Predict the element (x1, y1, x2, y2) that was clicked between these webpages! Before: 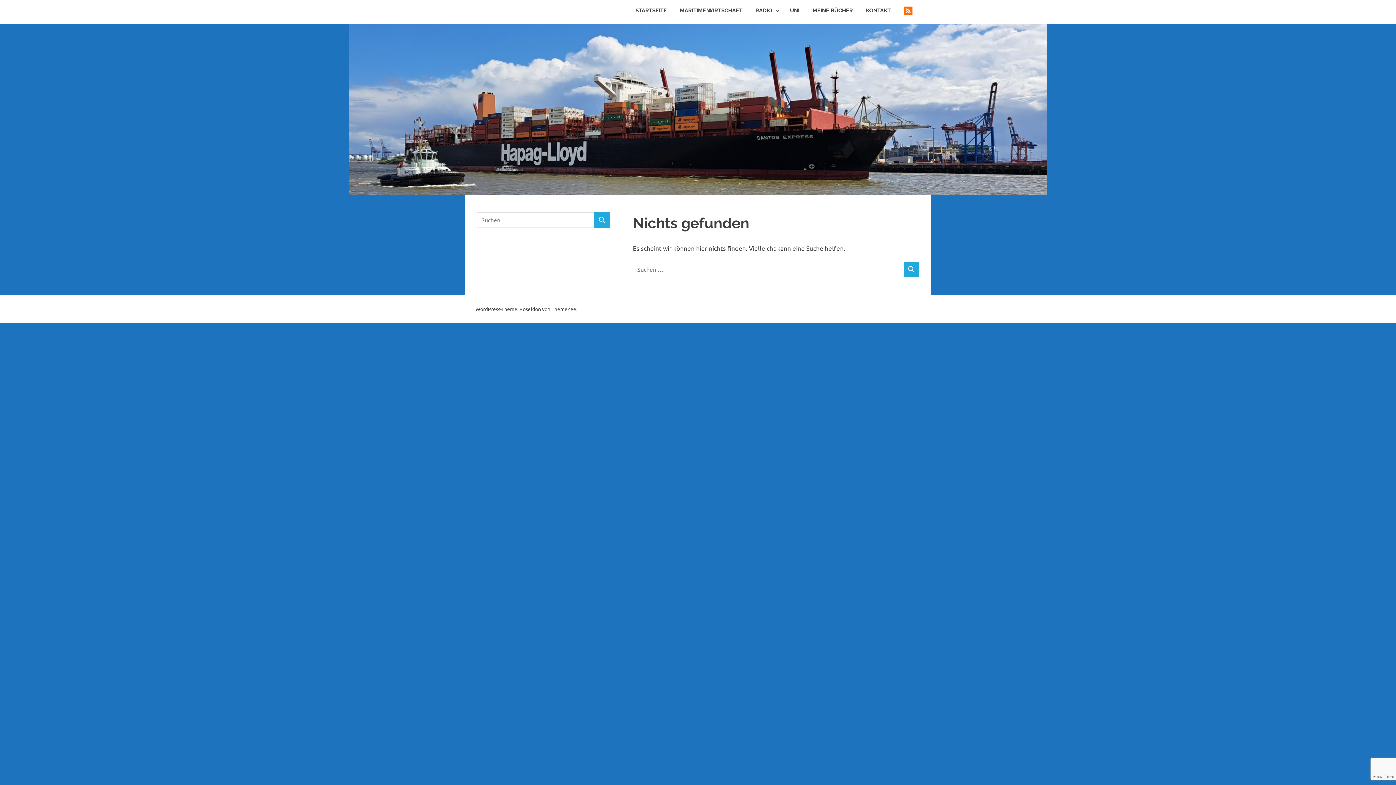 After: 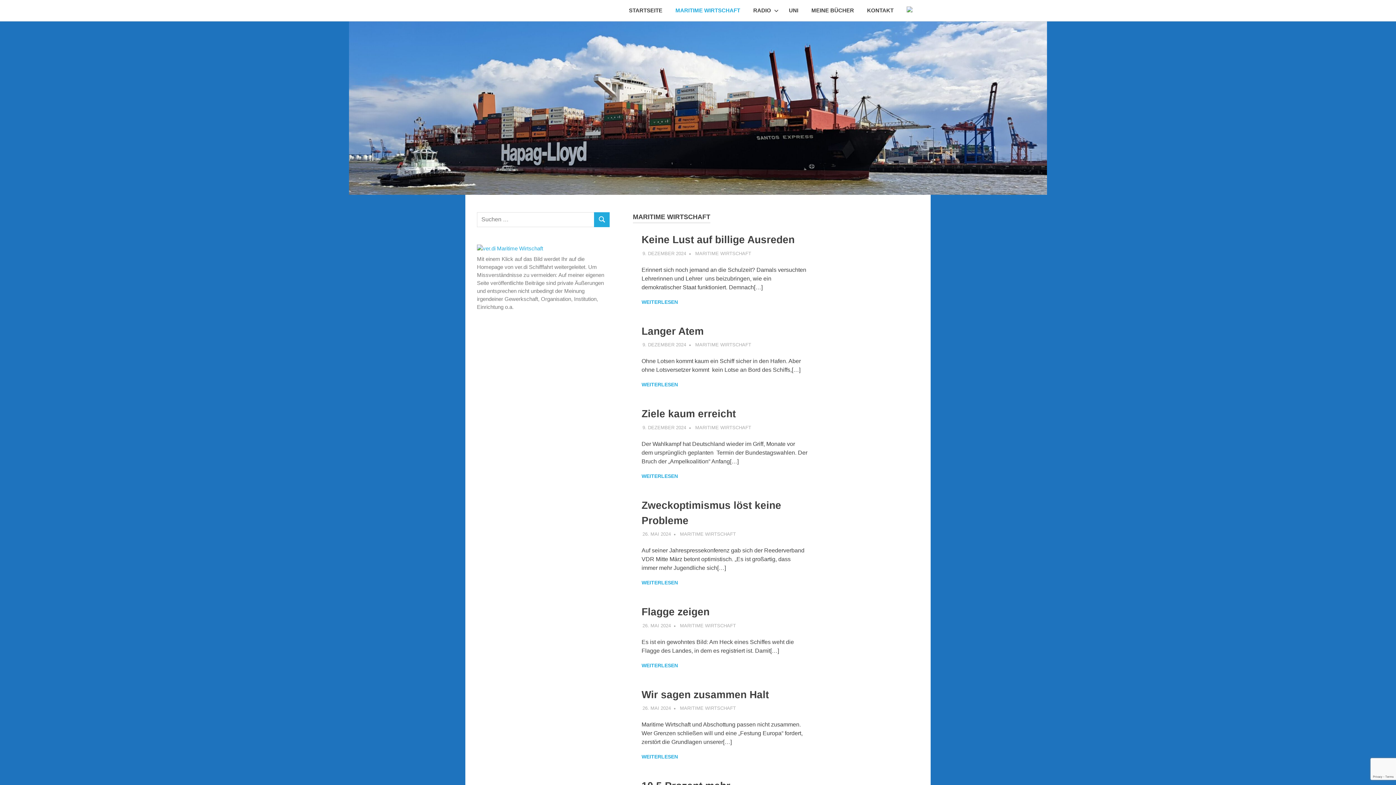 Action: label: MARITIME WIRTSCHAFT bbox: (673, 0, 749, 21)